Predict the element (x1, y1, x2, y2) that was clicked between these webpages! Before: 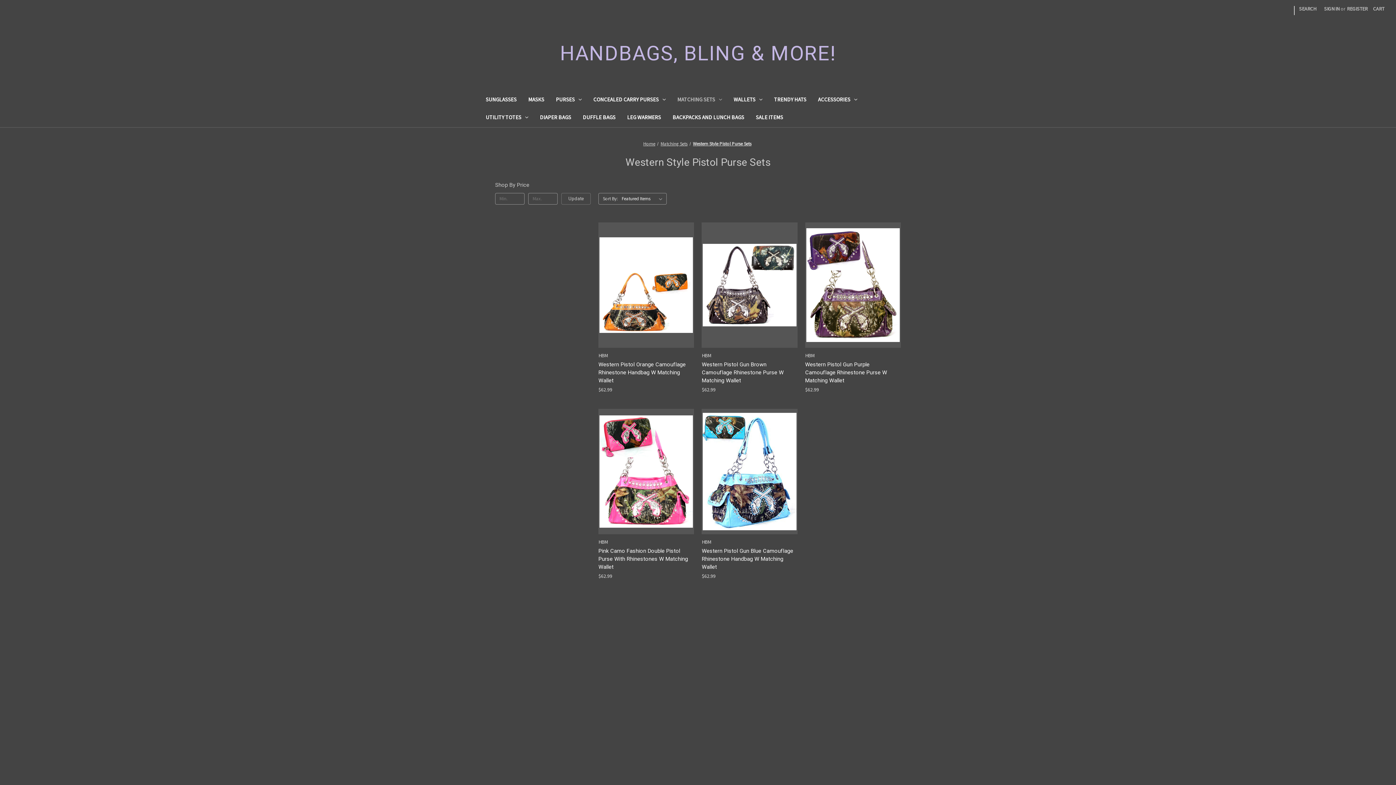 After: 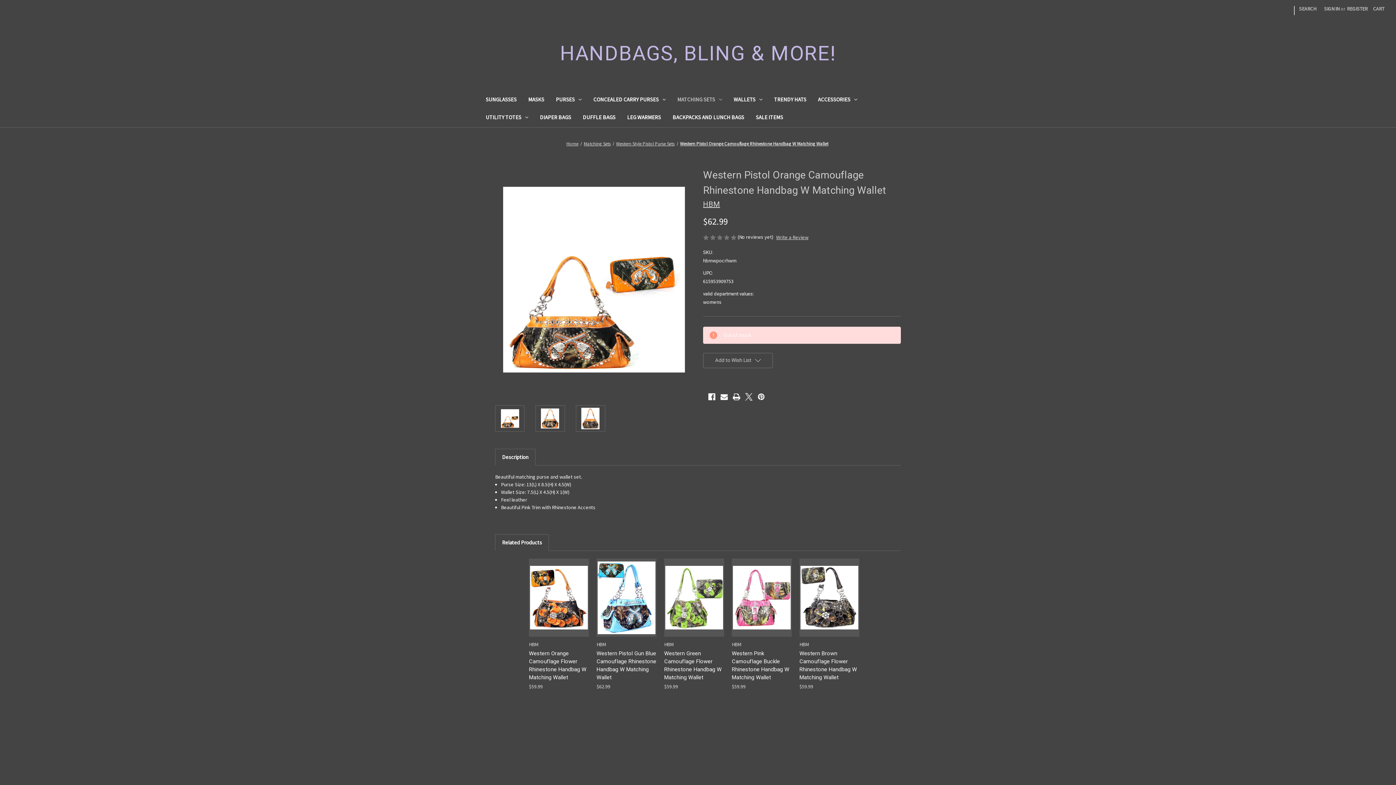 Action: bbox: (598, 360, 694, 384) label: Western Pistol Orange Camouflage Rhinestone Handbag W Matching Wallet, $62.99

